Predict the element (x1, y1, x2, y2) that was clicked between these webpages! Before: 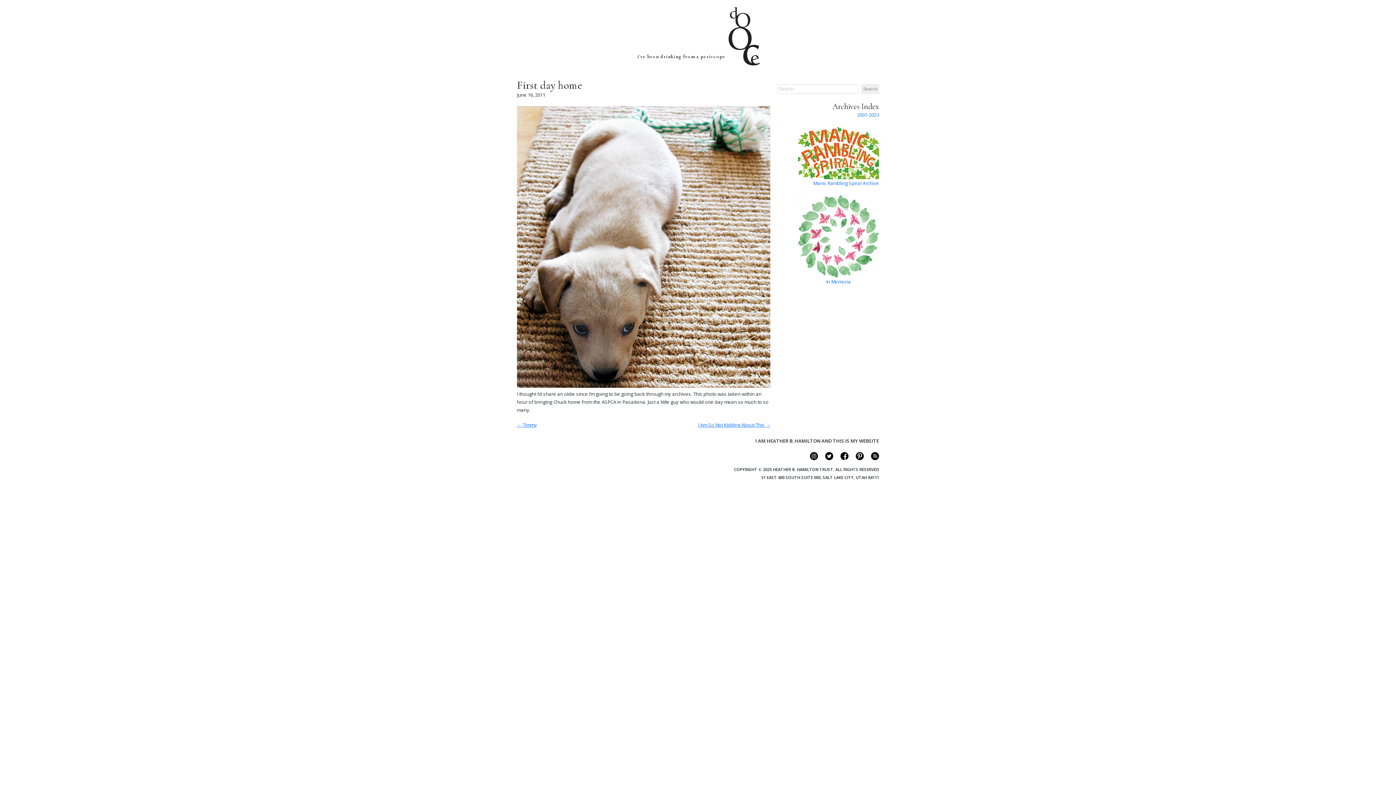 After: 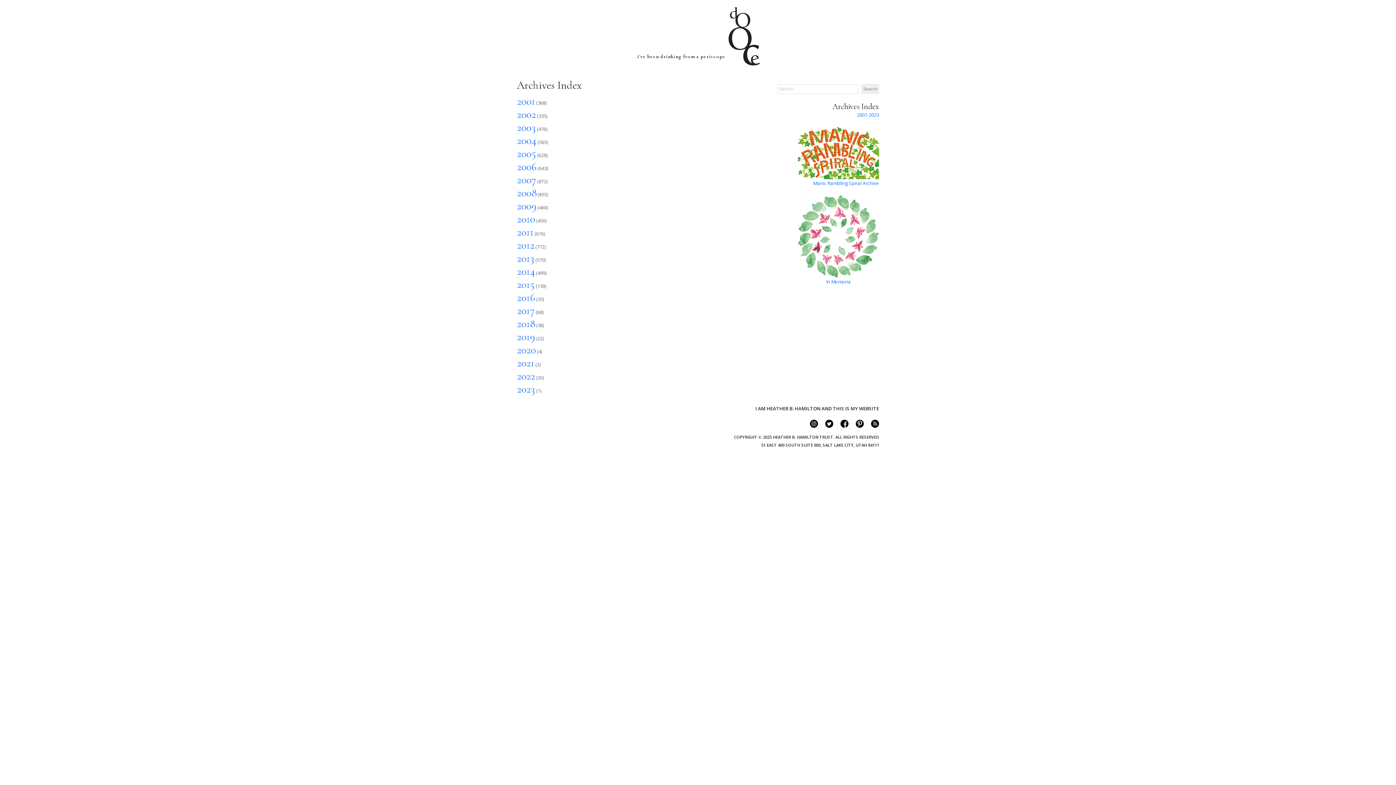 Action: bbox: (857, 111, 879, 118) label: 2001-2023